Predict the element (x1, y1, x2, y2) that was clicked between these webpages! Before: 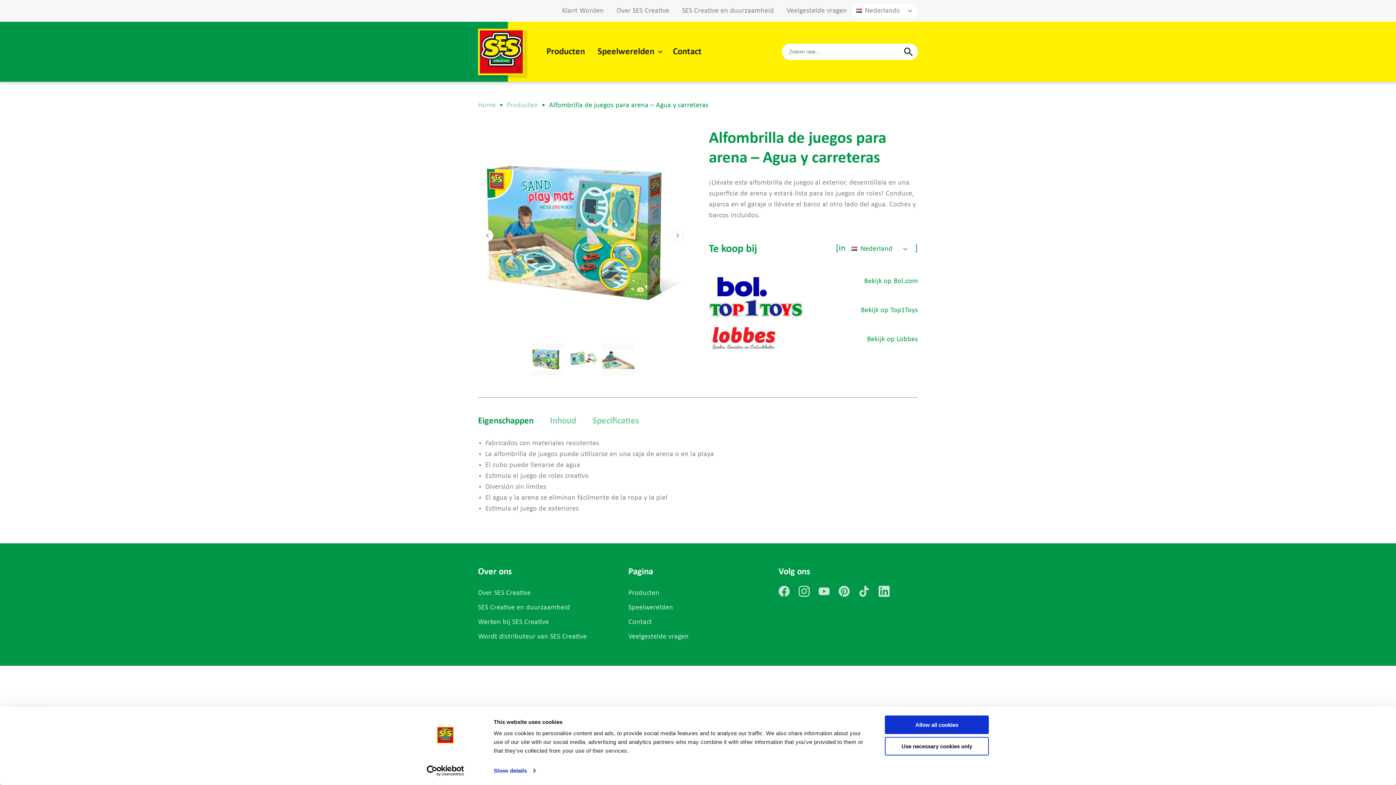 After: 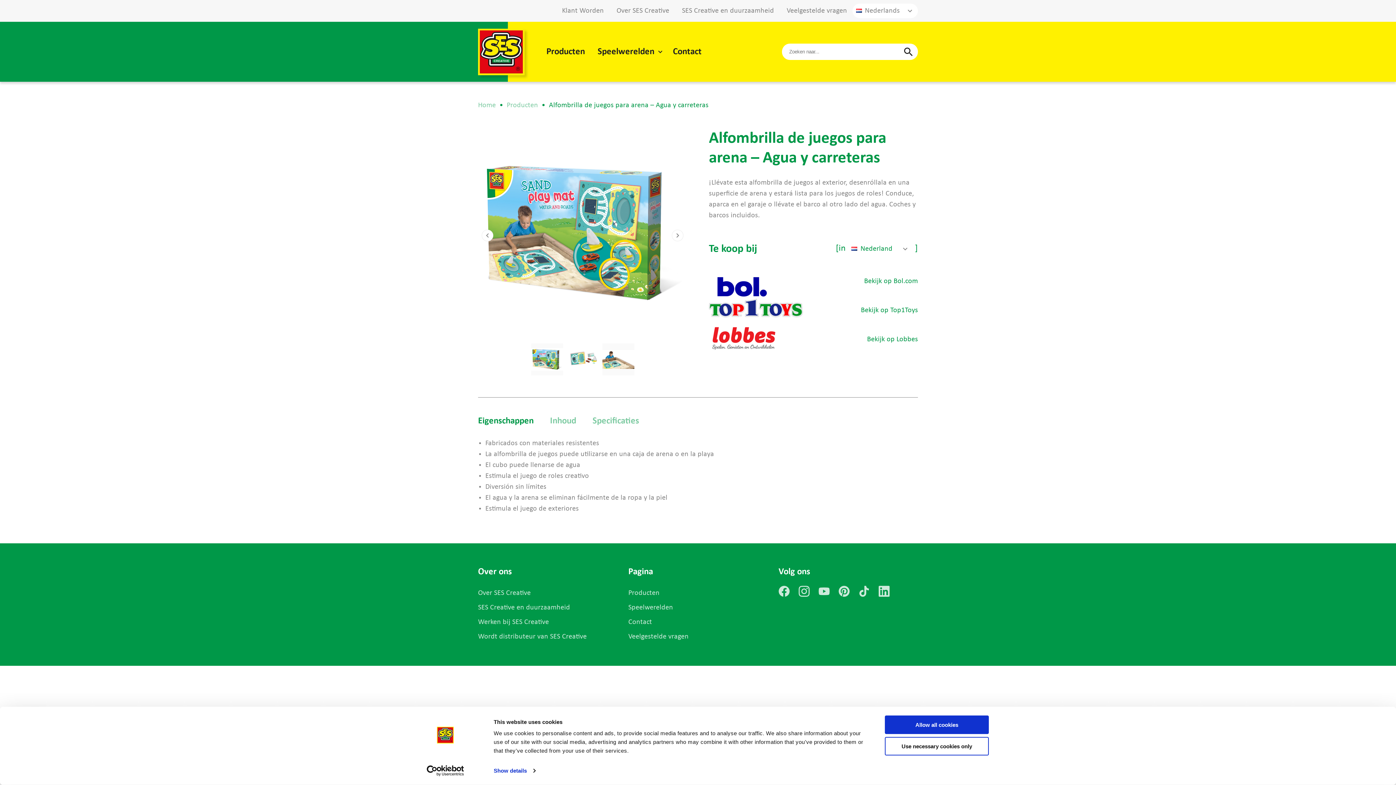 Action: label: Bekijk op Lobbes bbox: (867, 334, 918, 345)